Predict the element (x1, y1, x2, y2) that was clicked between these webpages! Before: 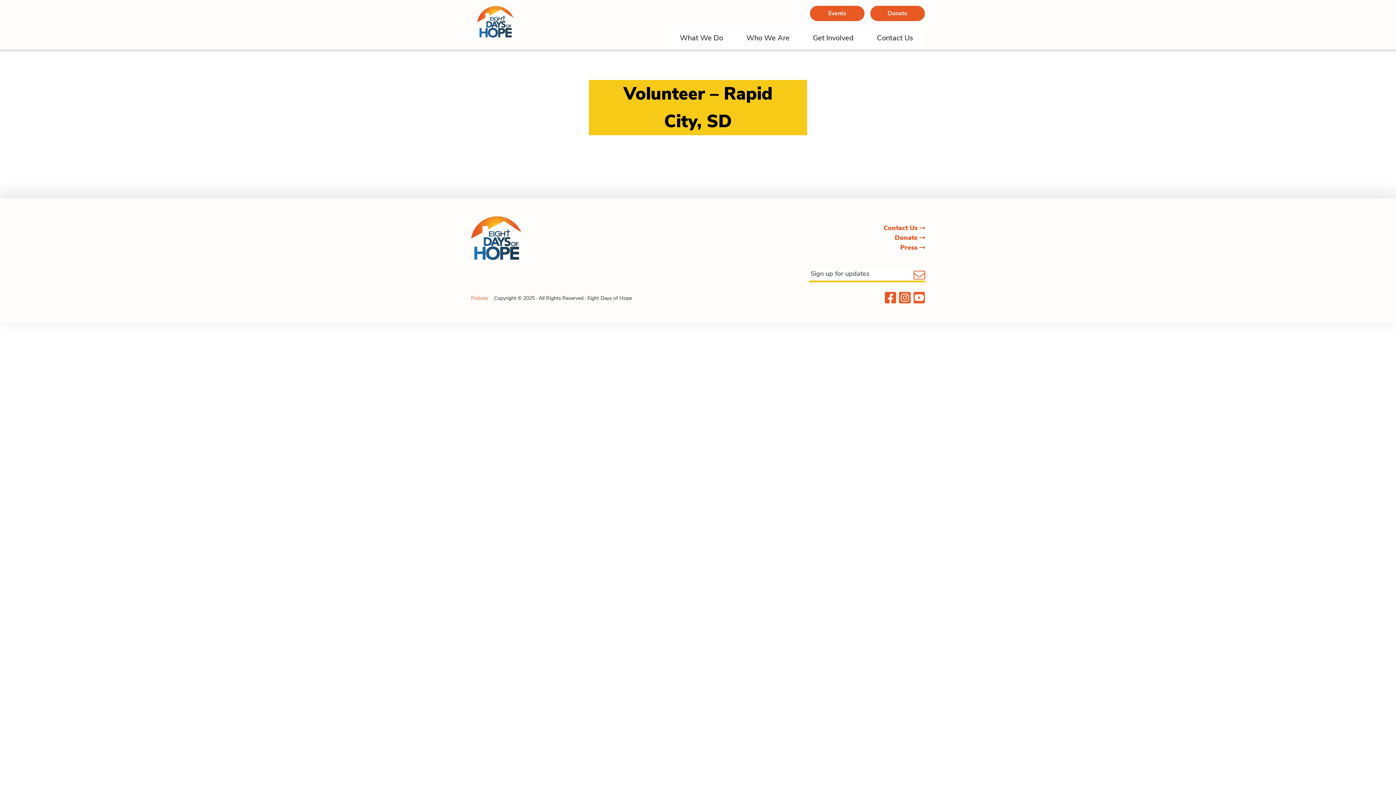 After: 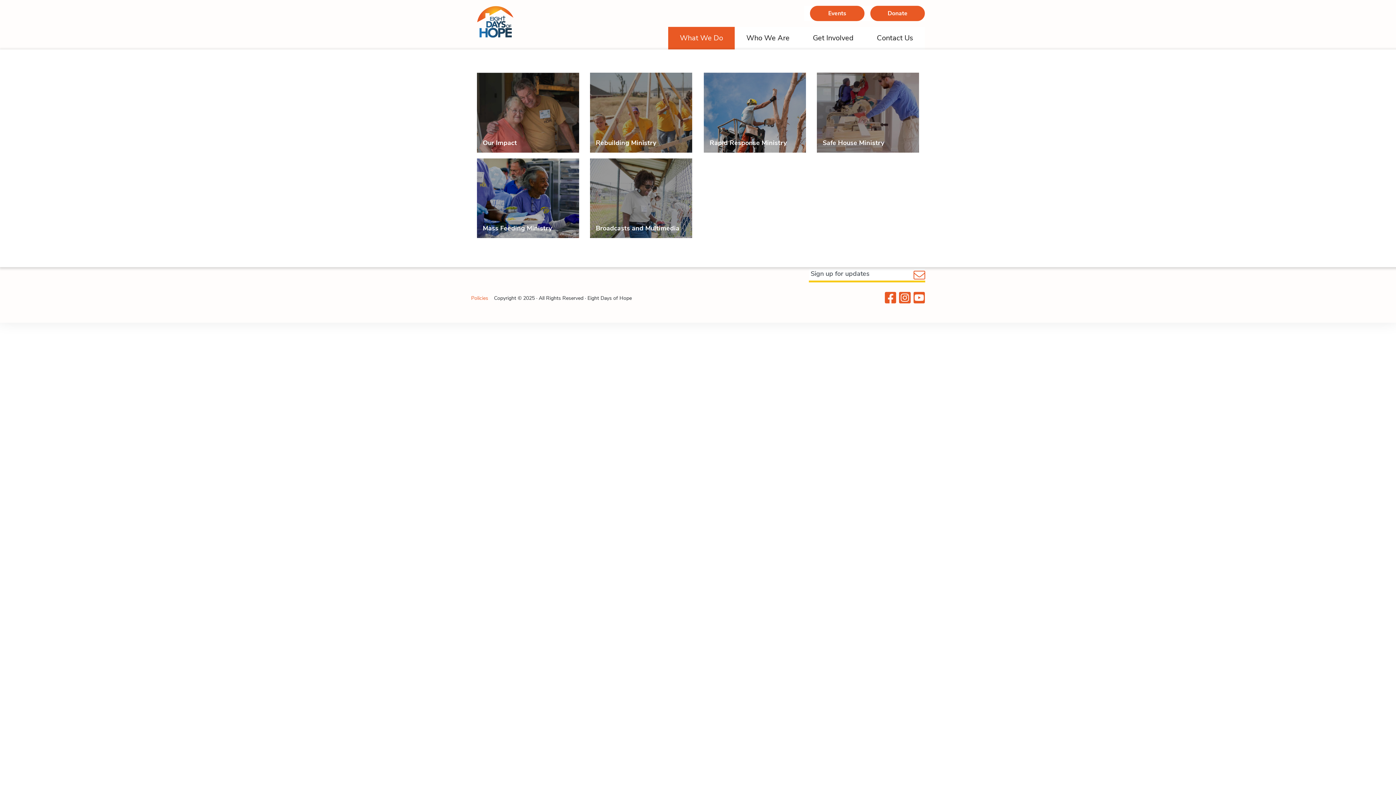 Action: bbox: (668, 26, 734, 49) label: What We Do